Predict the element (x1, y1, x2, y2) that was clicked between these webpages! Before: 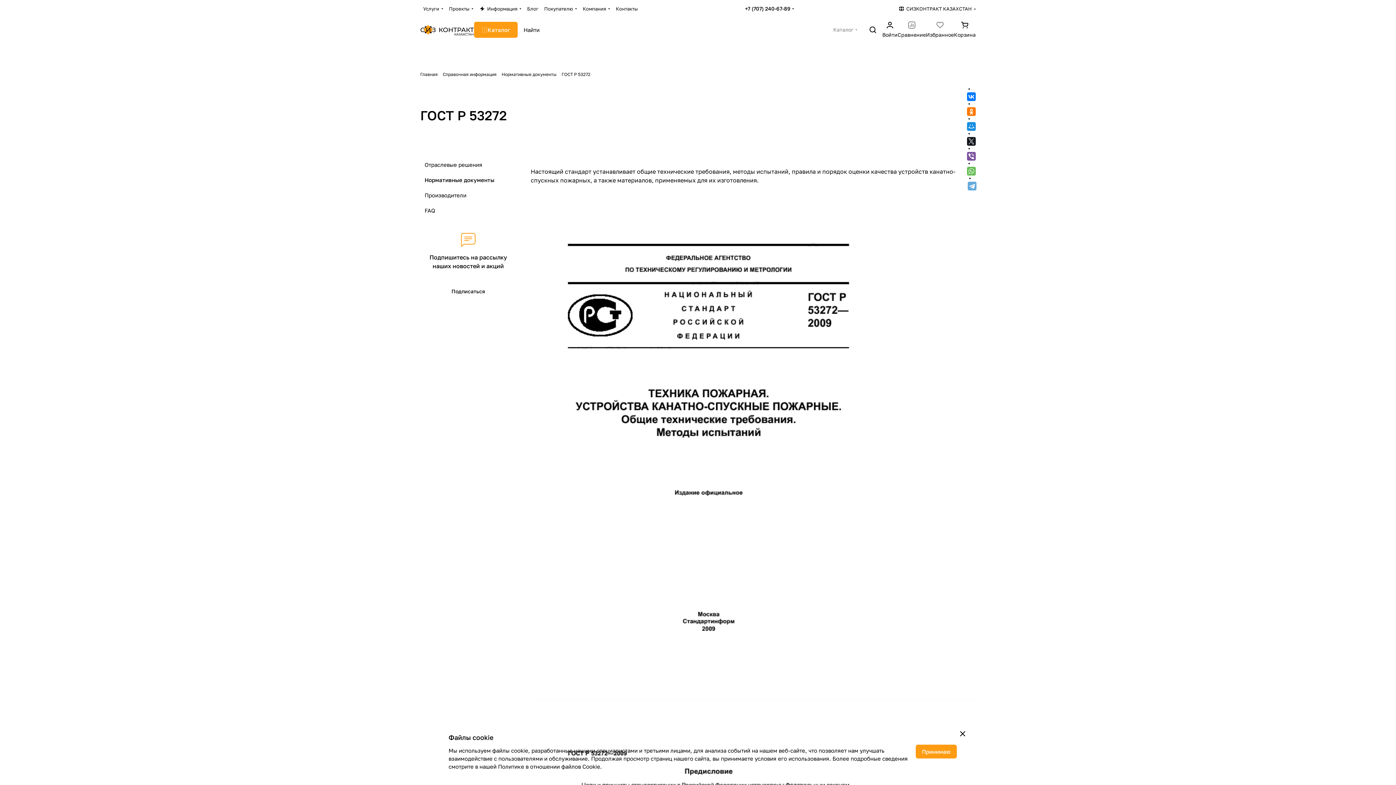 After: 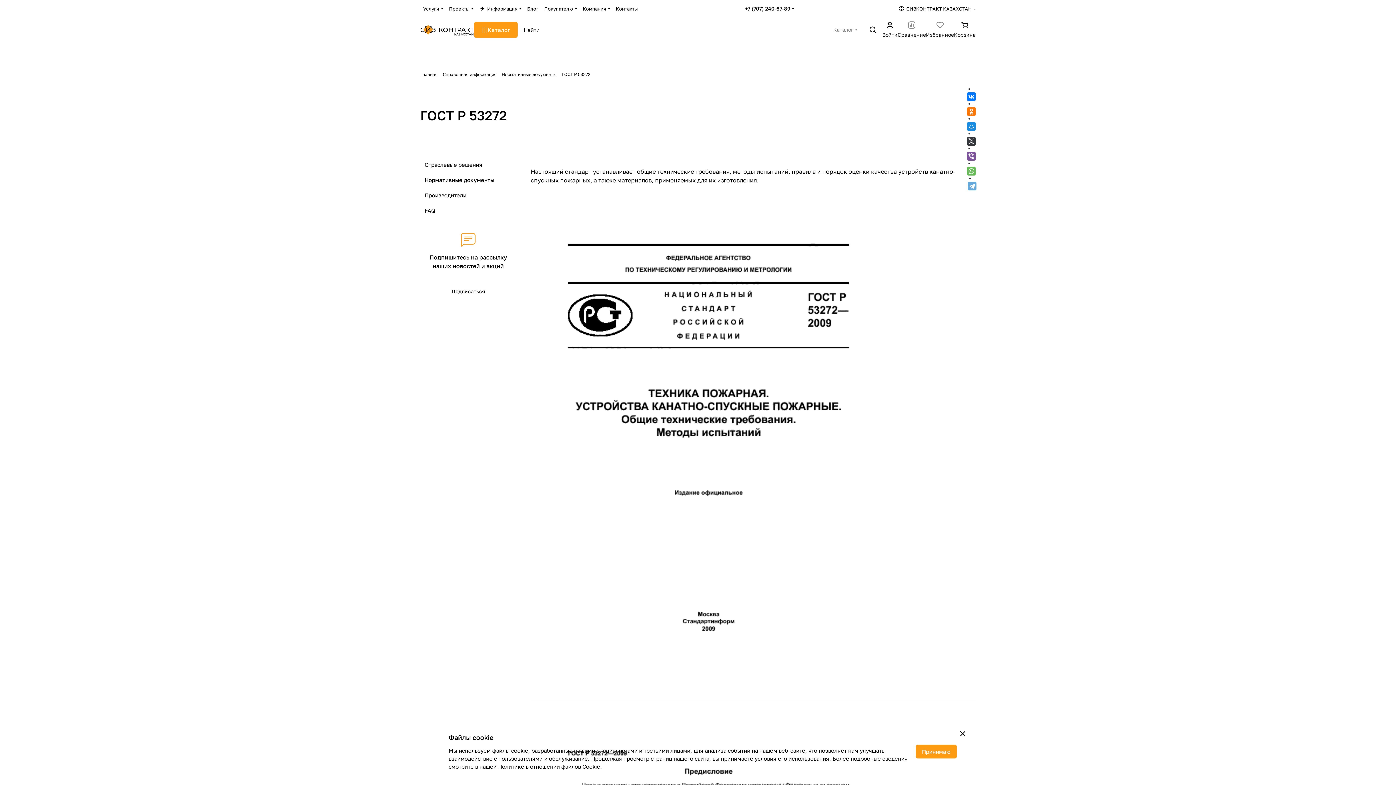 Action: bbox: (968, 135, 976, 142)